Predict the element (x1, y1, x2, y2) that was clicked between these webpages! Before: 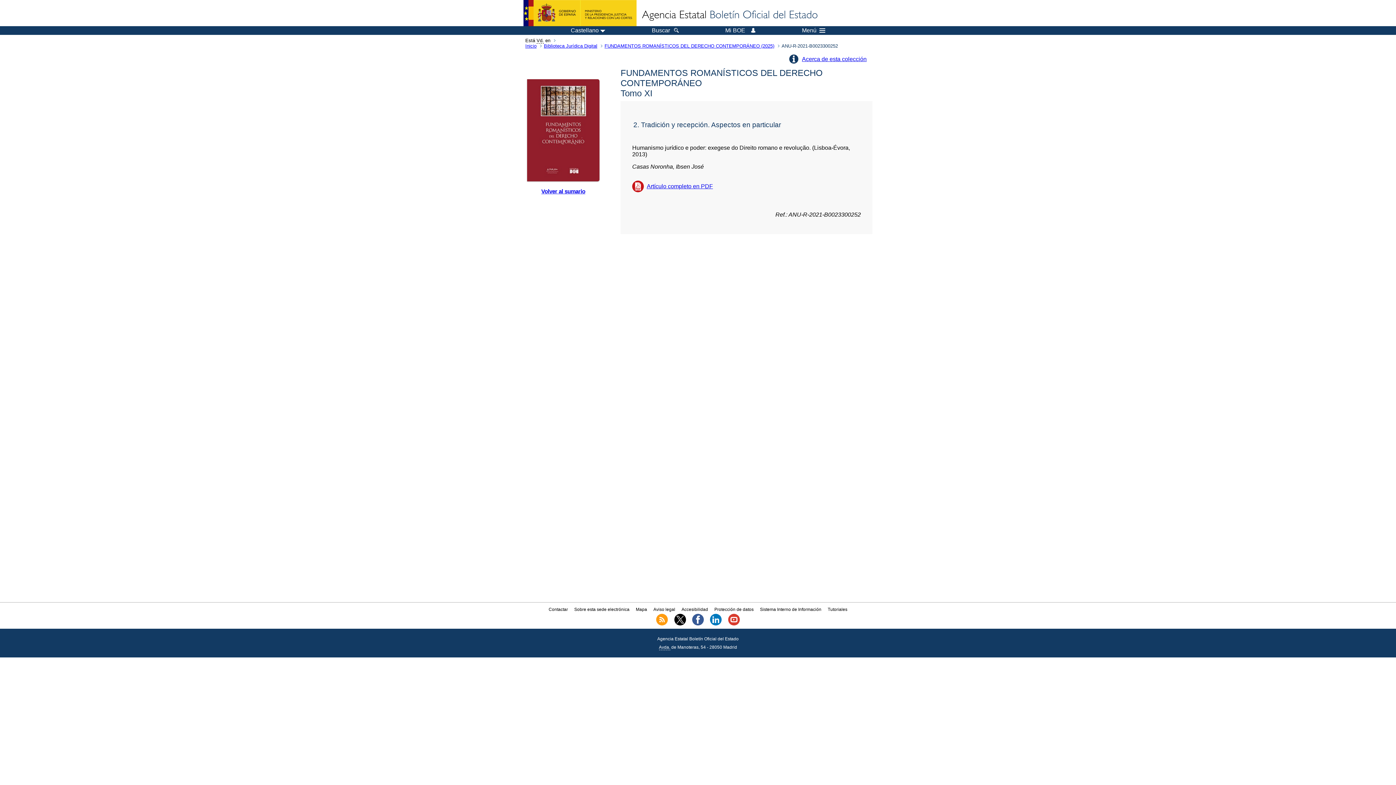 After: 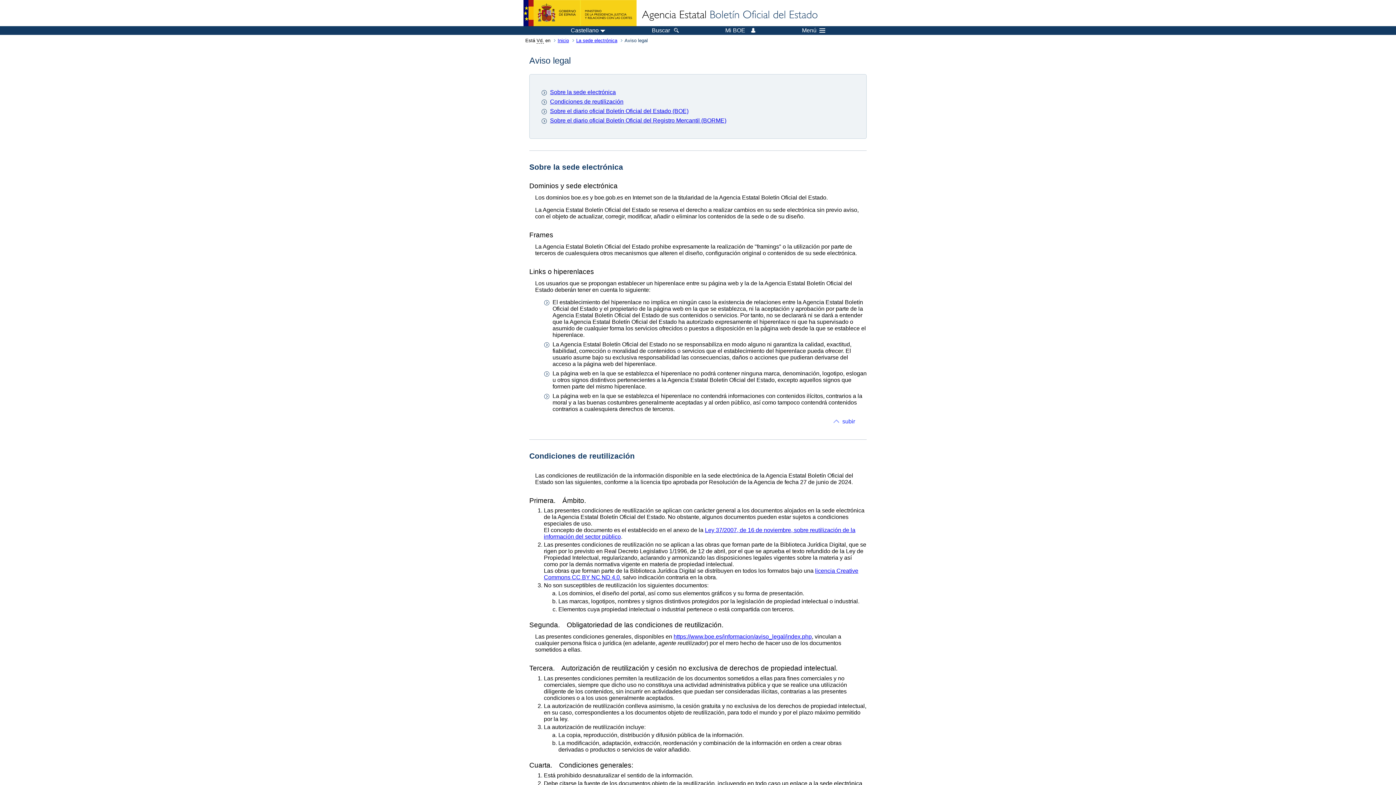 Action: label: Aviso legal bbox: (653, 607, 675, 612)